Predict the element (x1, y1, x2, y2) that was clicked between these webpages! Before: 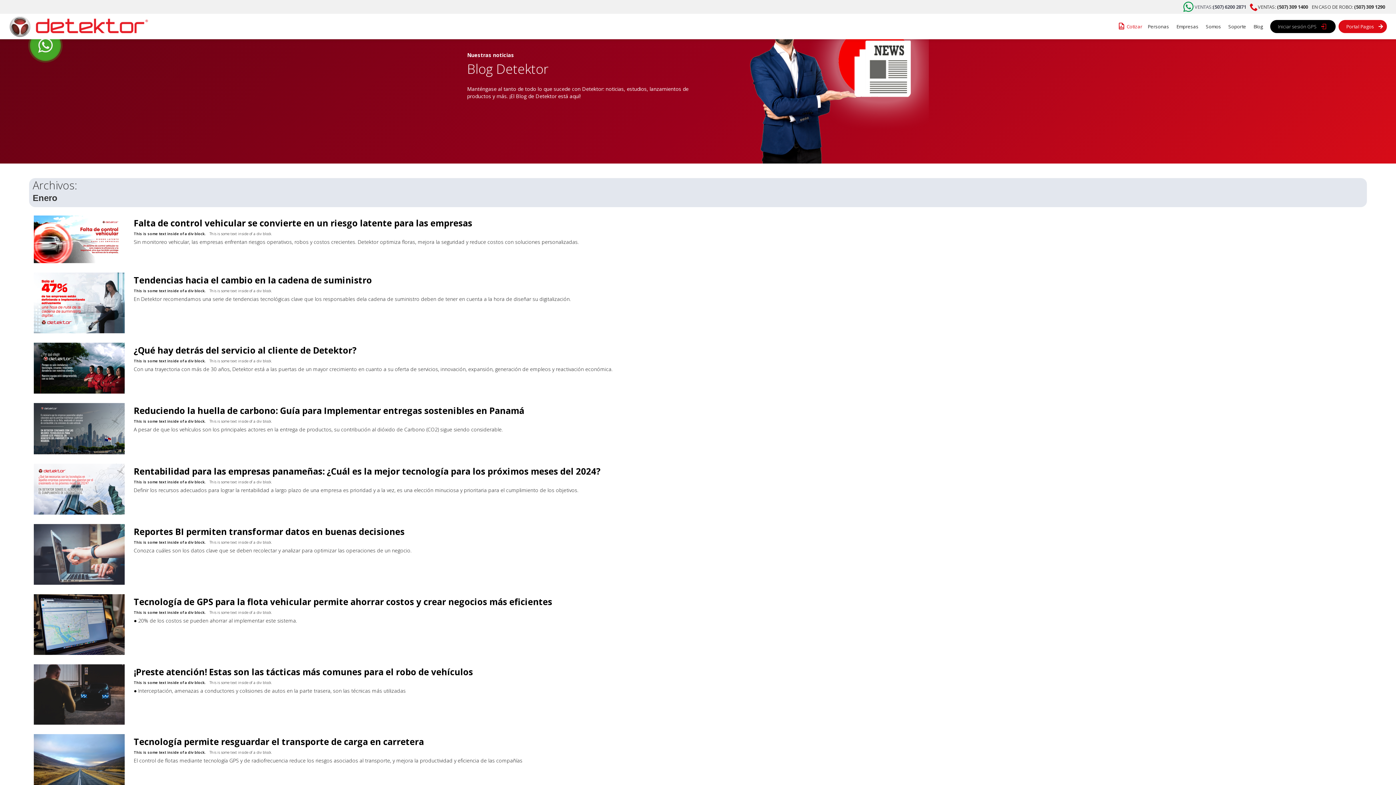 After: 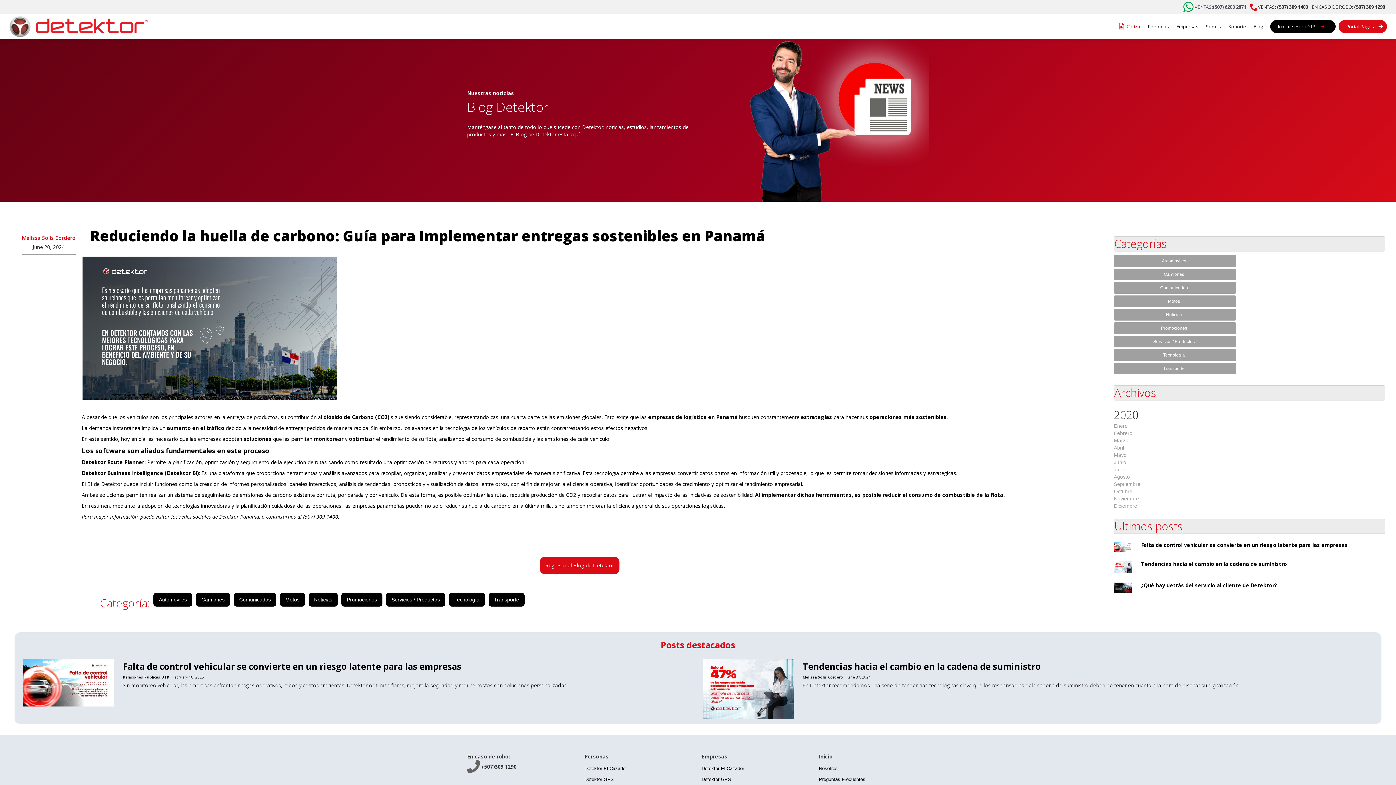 Action: label: Reduciendo la huella de carbono: Guía para Implementar entregas sostenibles en Panamá
This is some text inside of a div block.
This is some text inside of a div block.

A pesar de que los vehículos son los principales actores en la entrega de productos, su contribución al dióxido de Carbono (CO2) sigue siendo considerable. bbox: (33, 403, 1362, 454)